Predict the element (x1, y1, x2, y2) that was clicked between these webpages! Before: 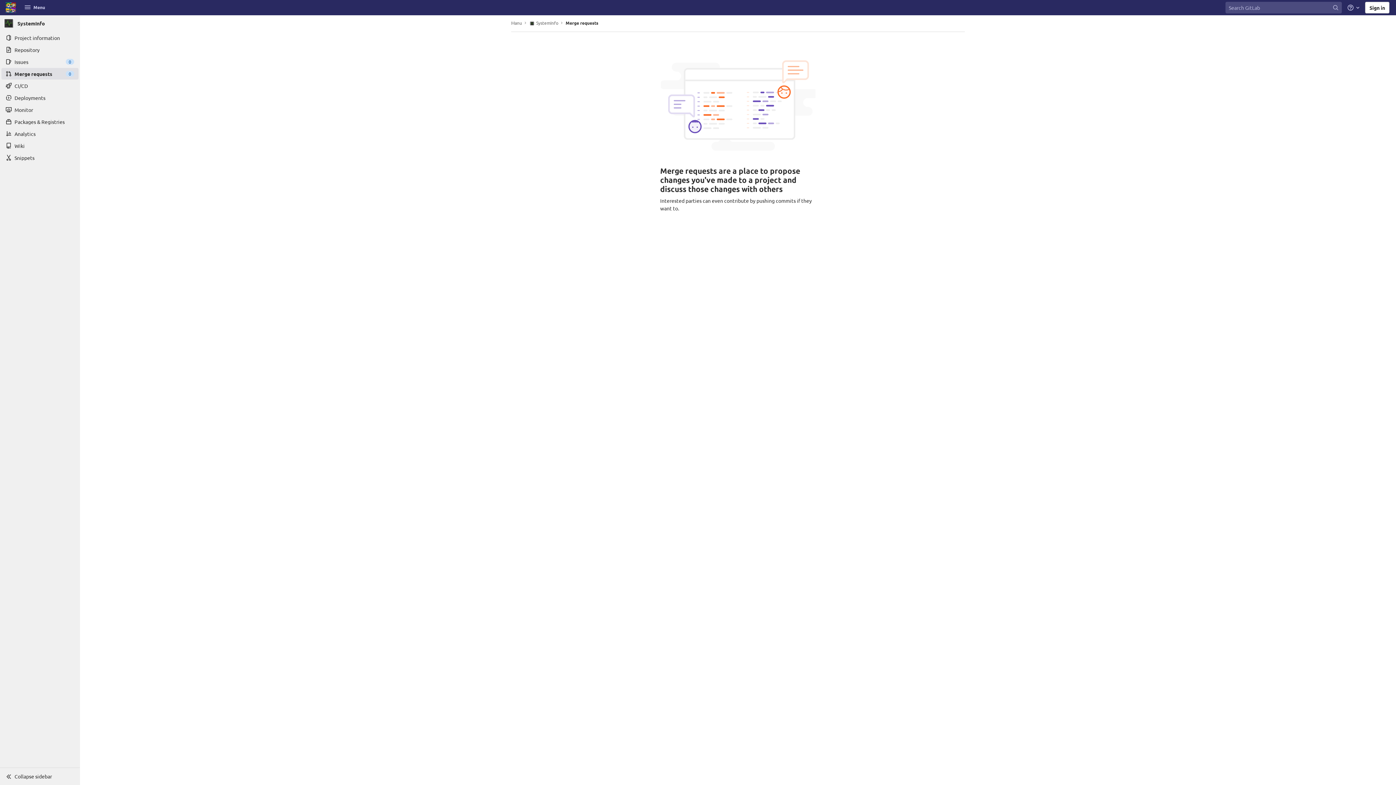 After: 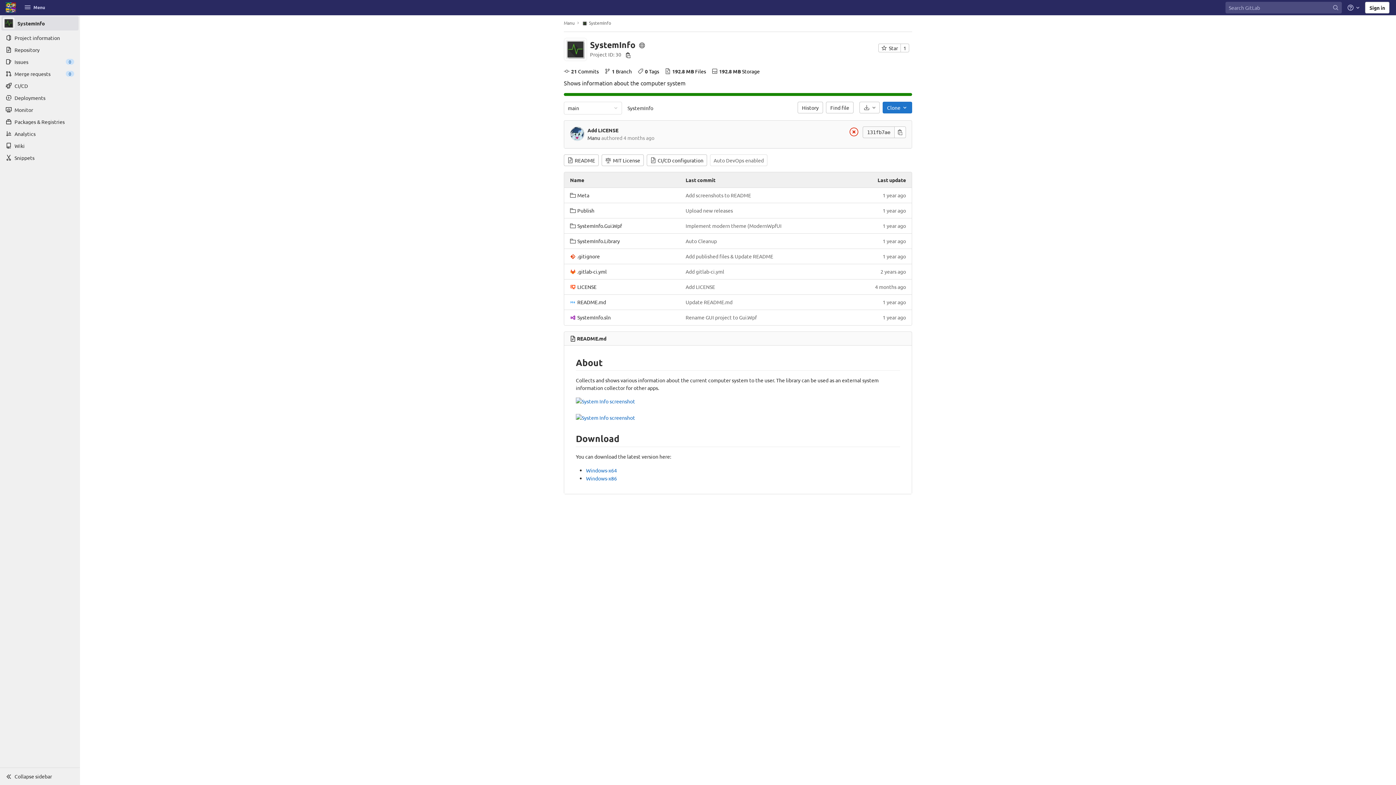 Action: label: SystemInfo bbox: (1, 16, 78, 30)